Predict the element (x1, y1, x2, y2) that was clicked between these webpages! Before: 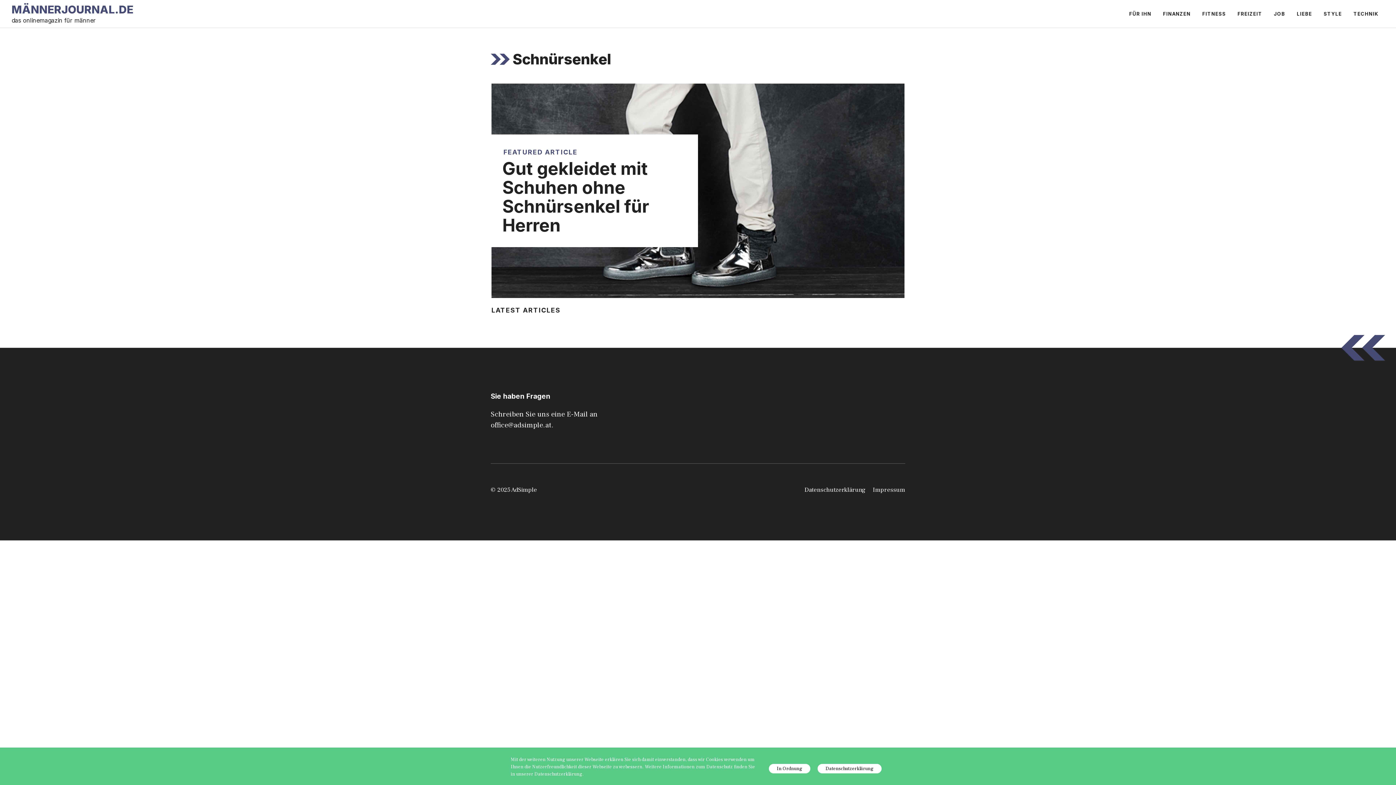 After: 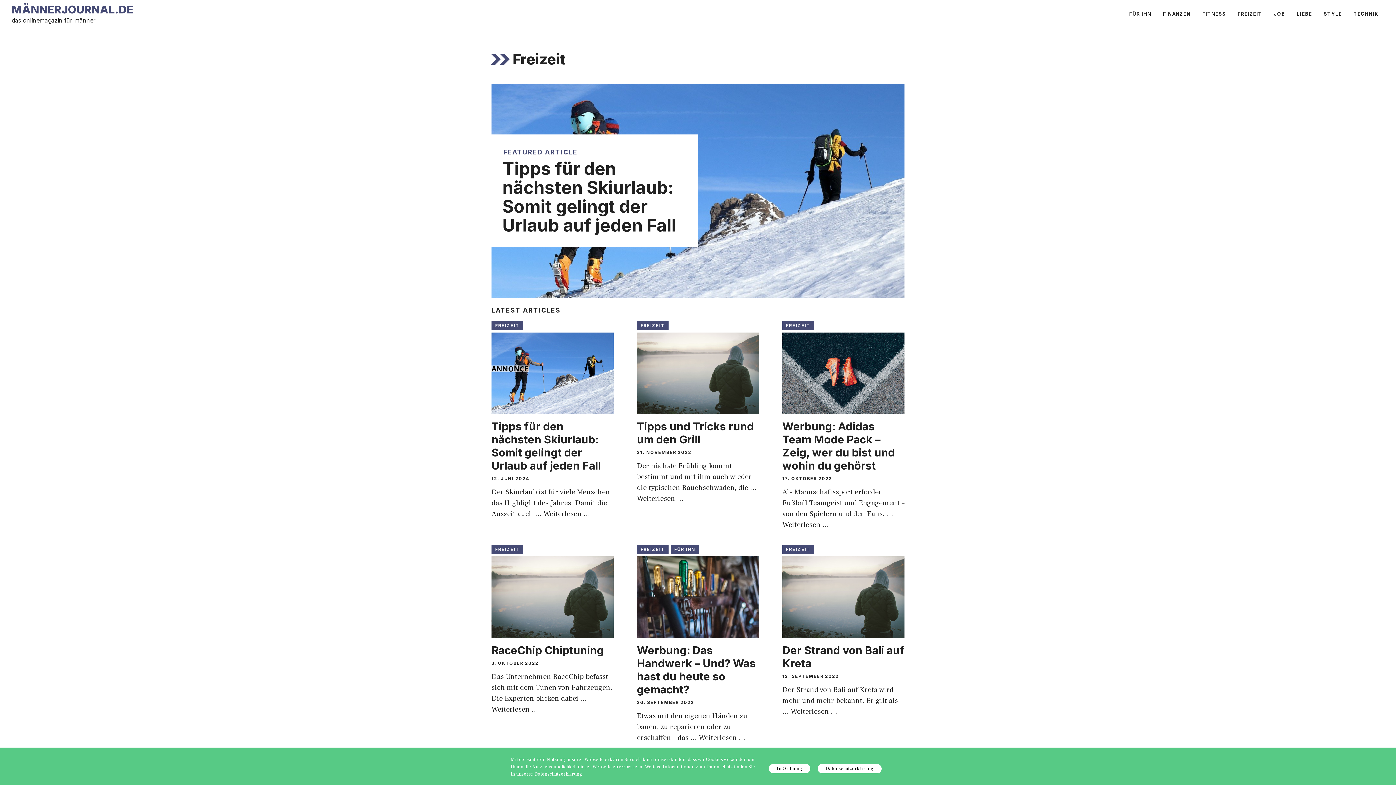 Action: label: FREIZEIT bbox: (1232, 2, 1268, 24)